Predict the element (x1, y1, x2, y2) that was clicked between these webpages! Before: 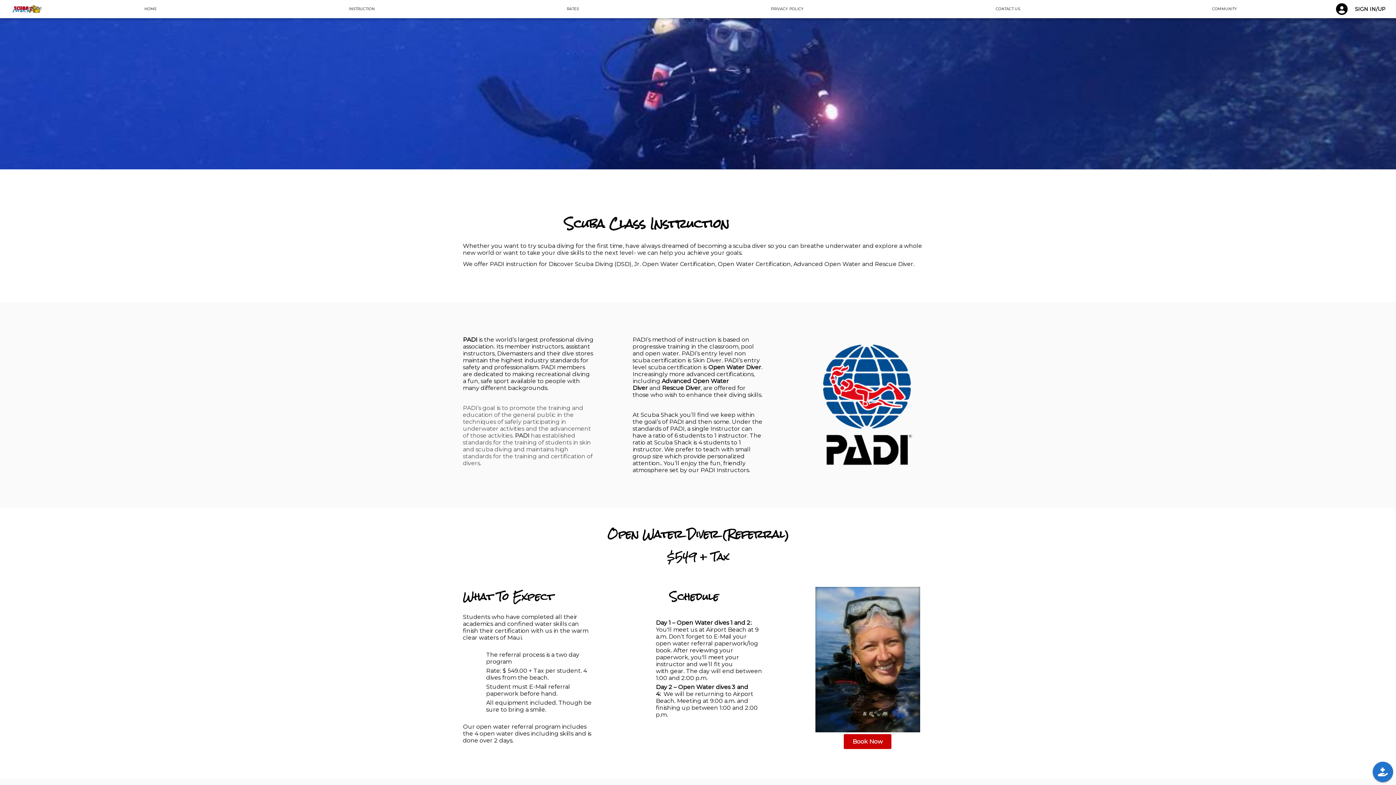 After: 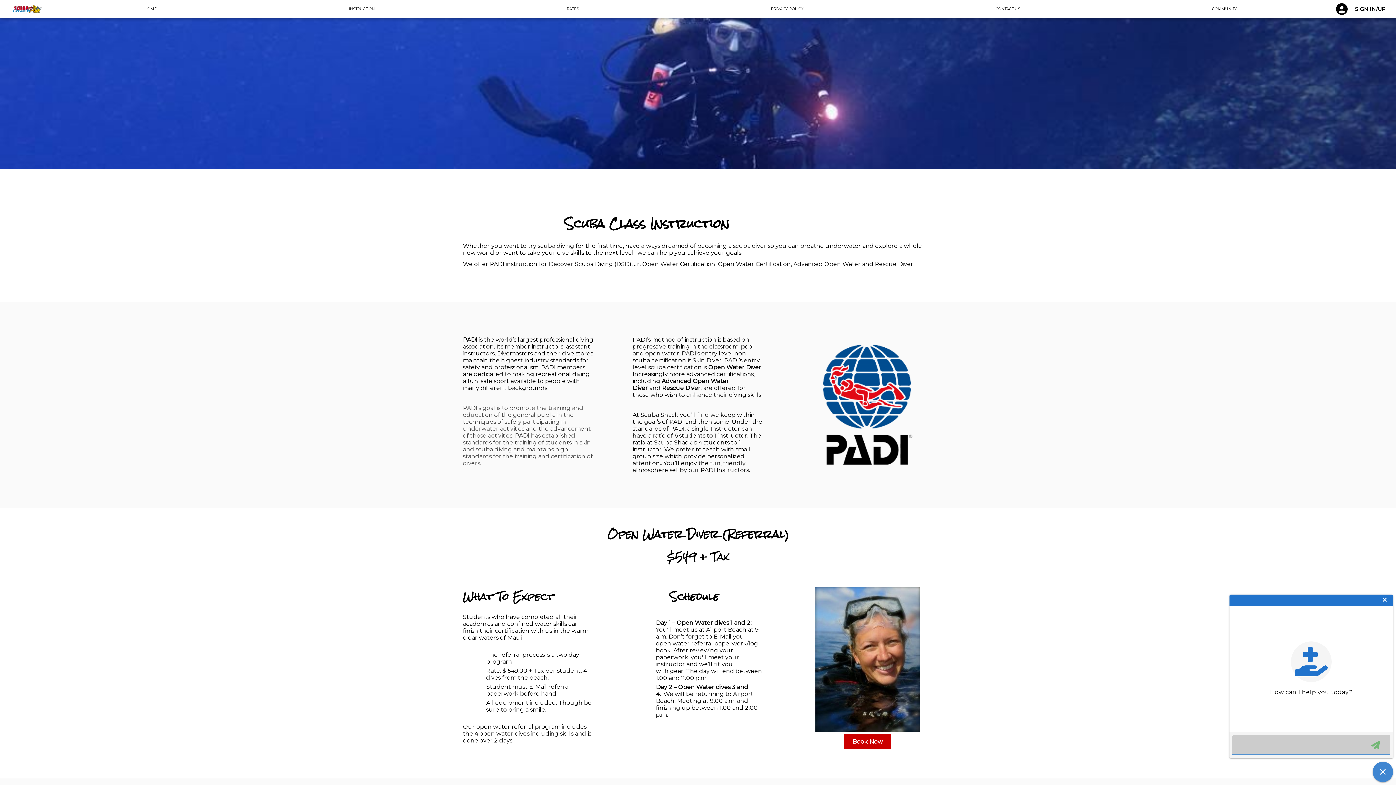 Action: bbox: (1373, 762, 1393, 782)